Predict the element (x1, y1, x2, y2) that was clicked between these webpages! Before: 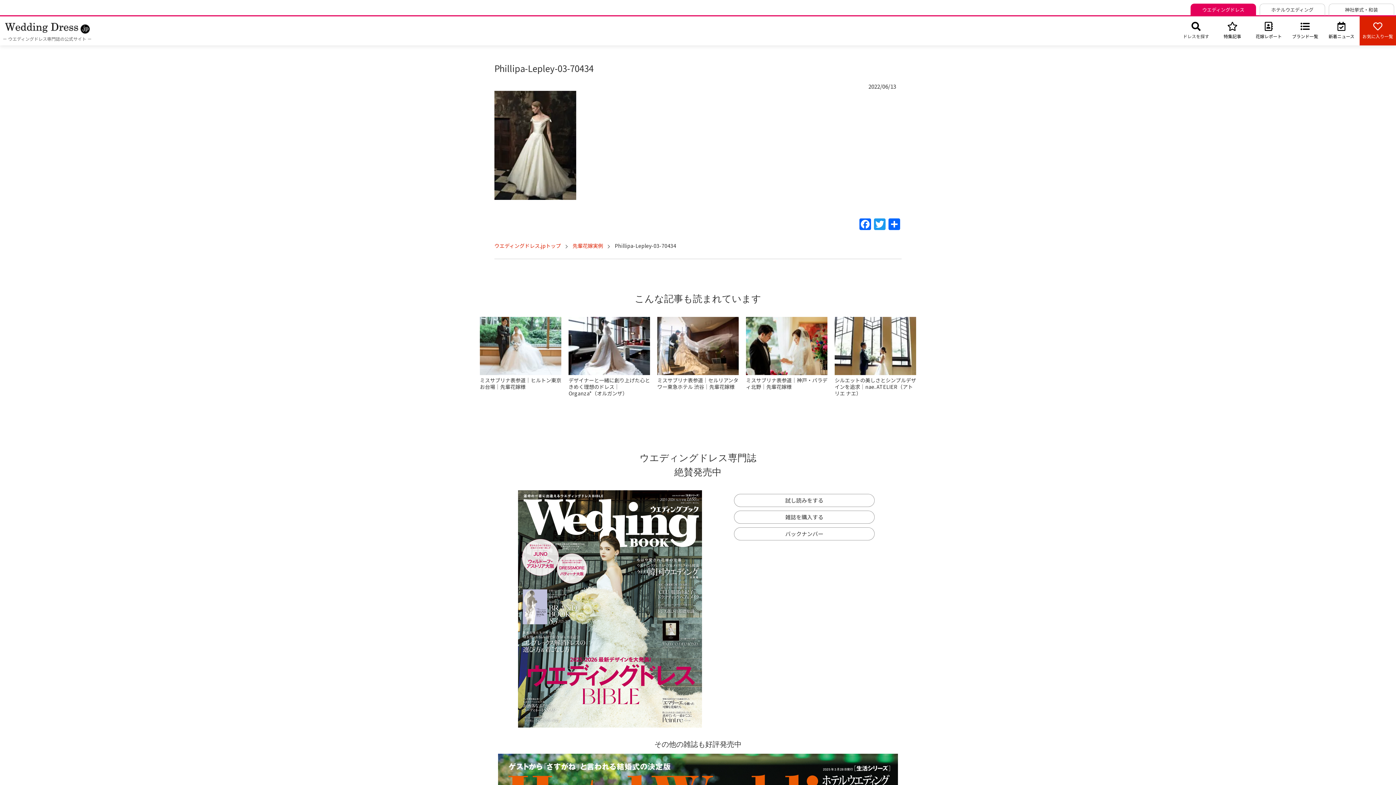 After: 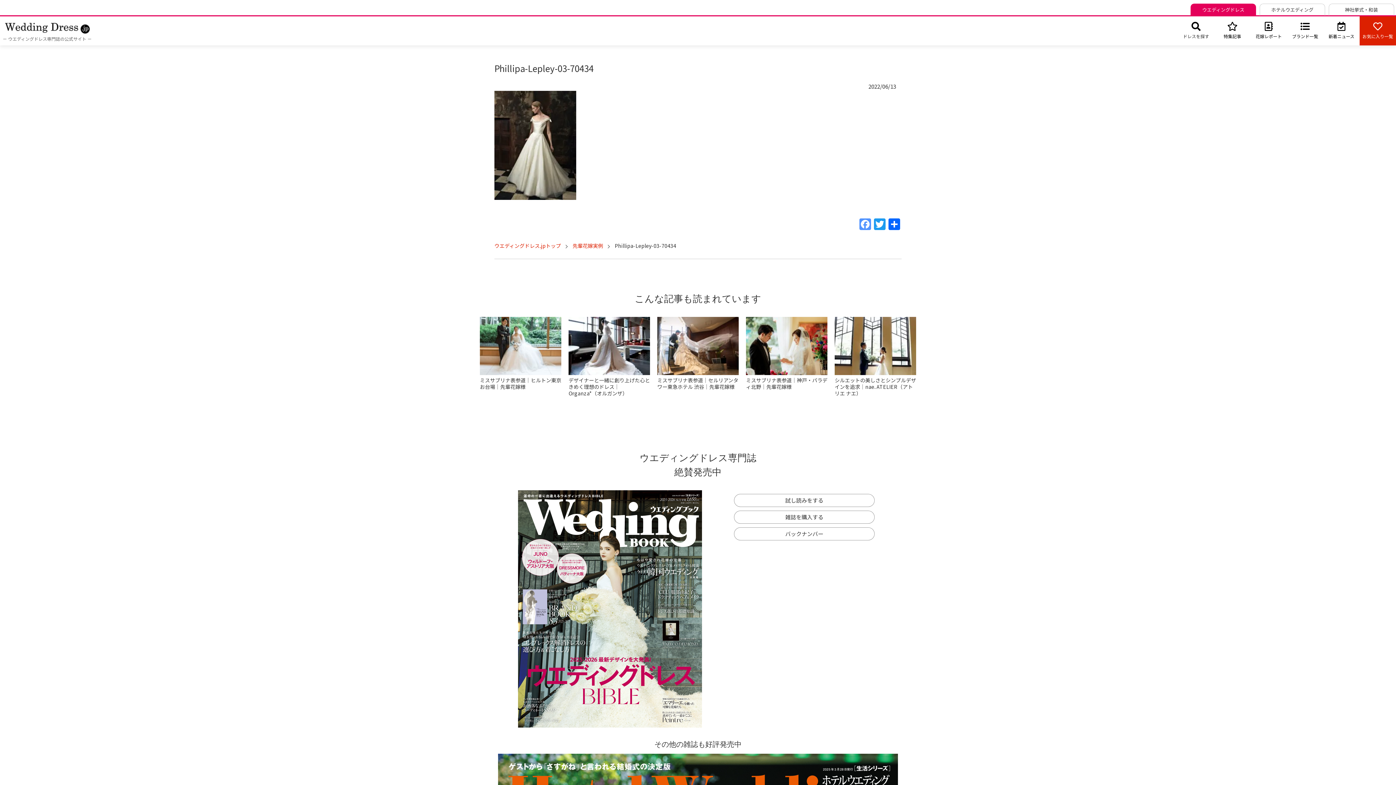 Action: label: Facebook bbox: (858, 218, 872, 230)